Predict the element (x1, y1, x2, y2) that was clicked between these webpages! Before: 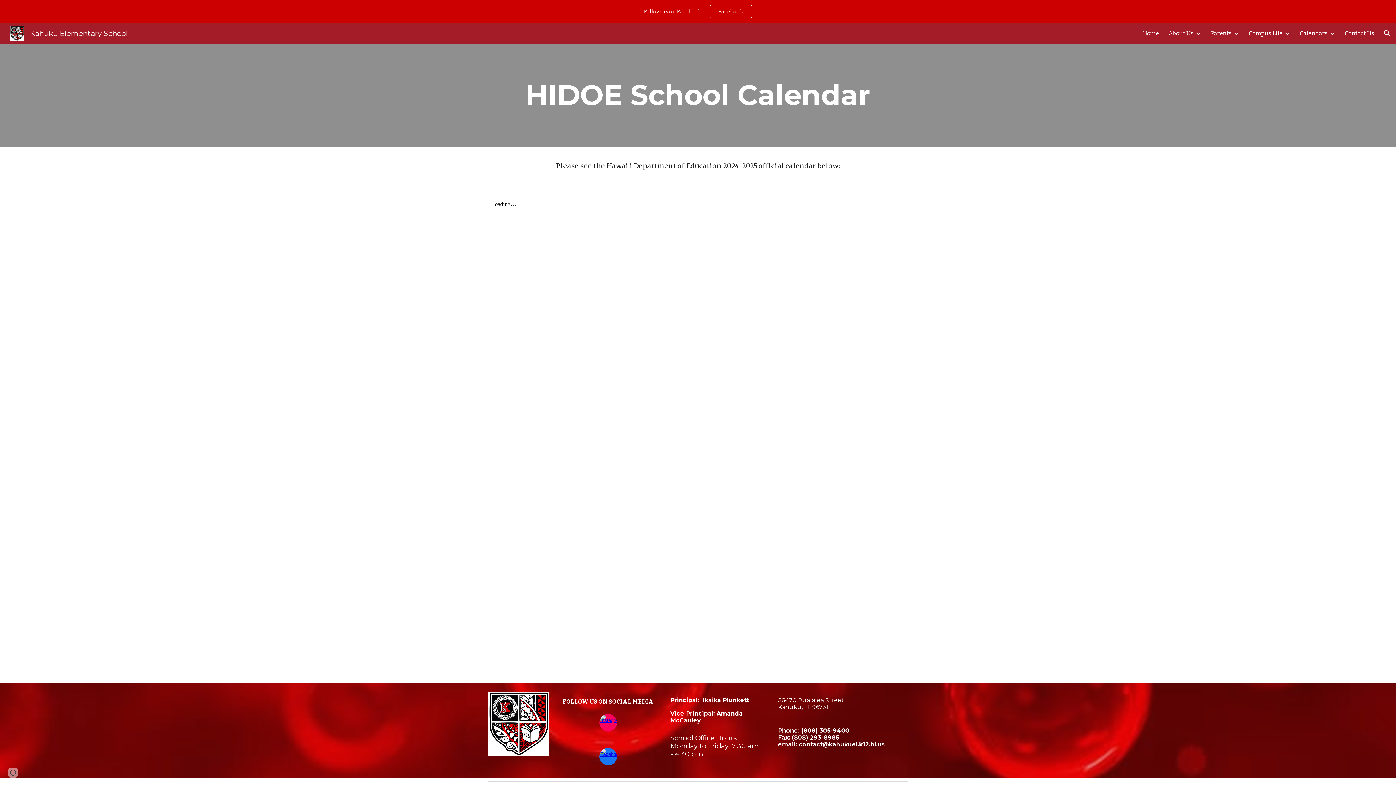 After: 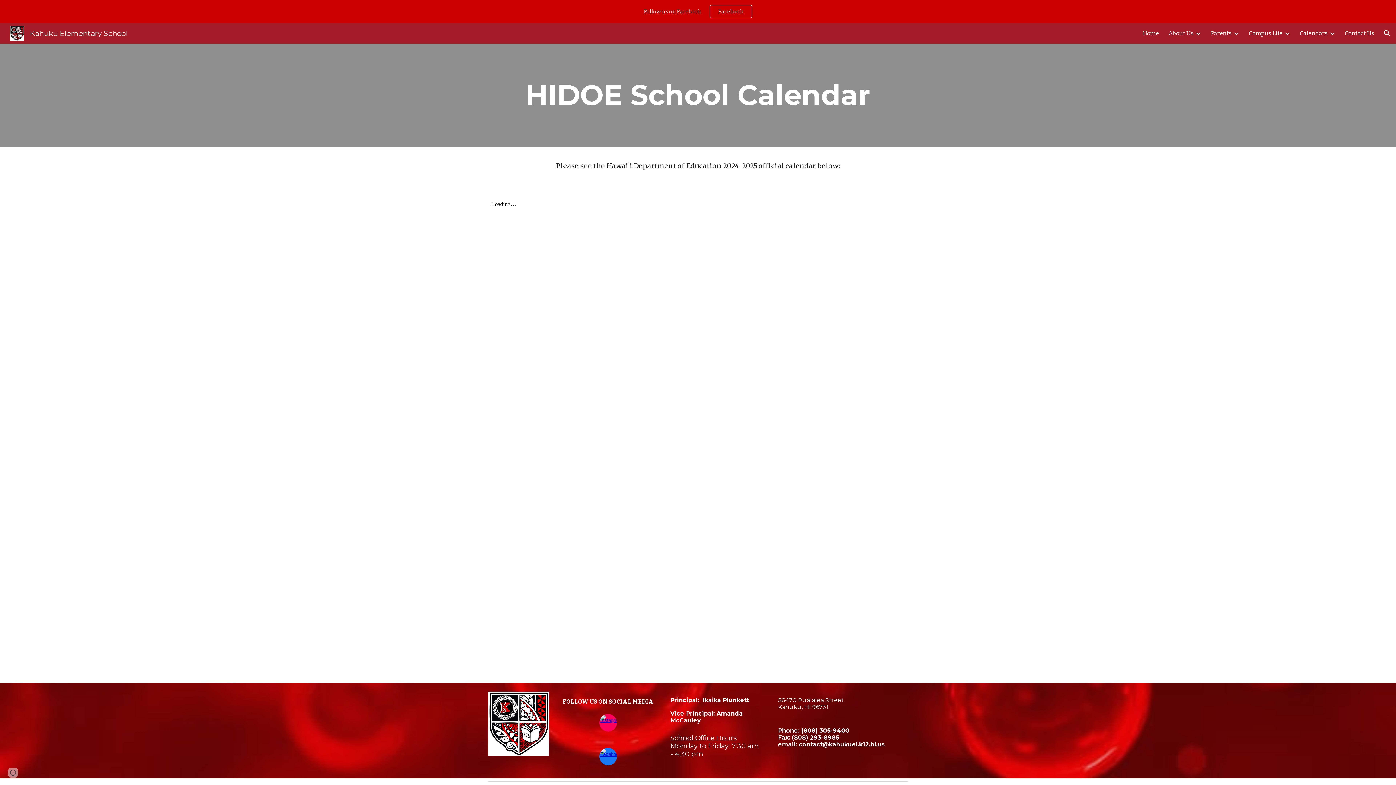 Action: bbox: (599, 748, 617, 765)